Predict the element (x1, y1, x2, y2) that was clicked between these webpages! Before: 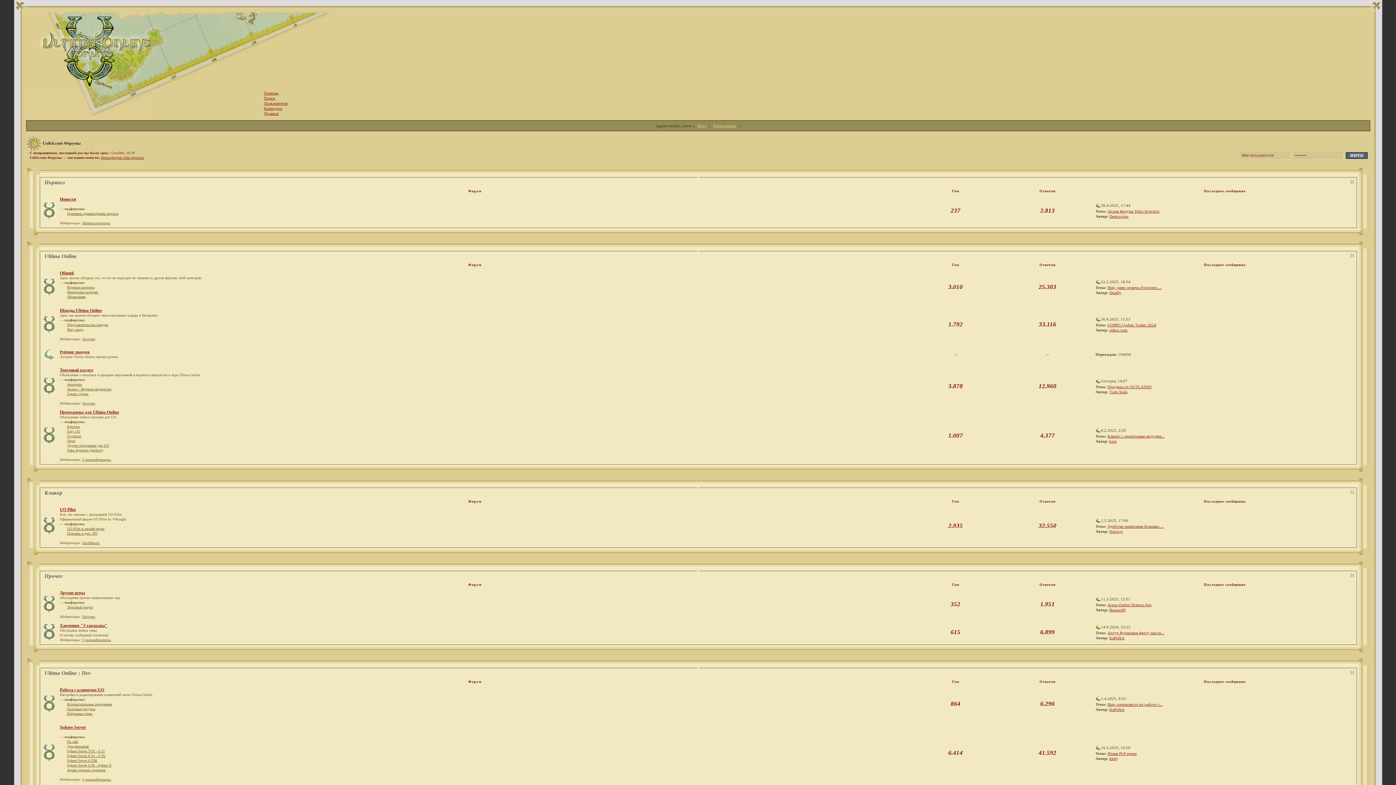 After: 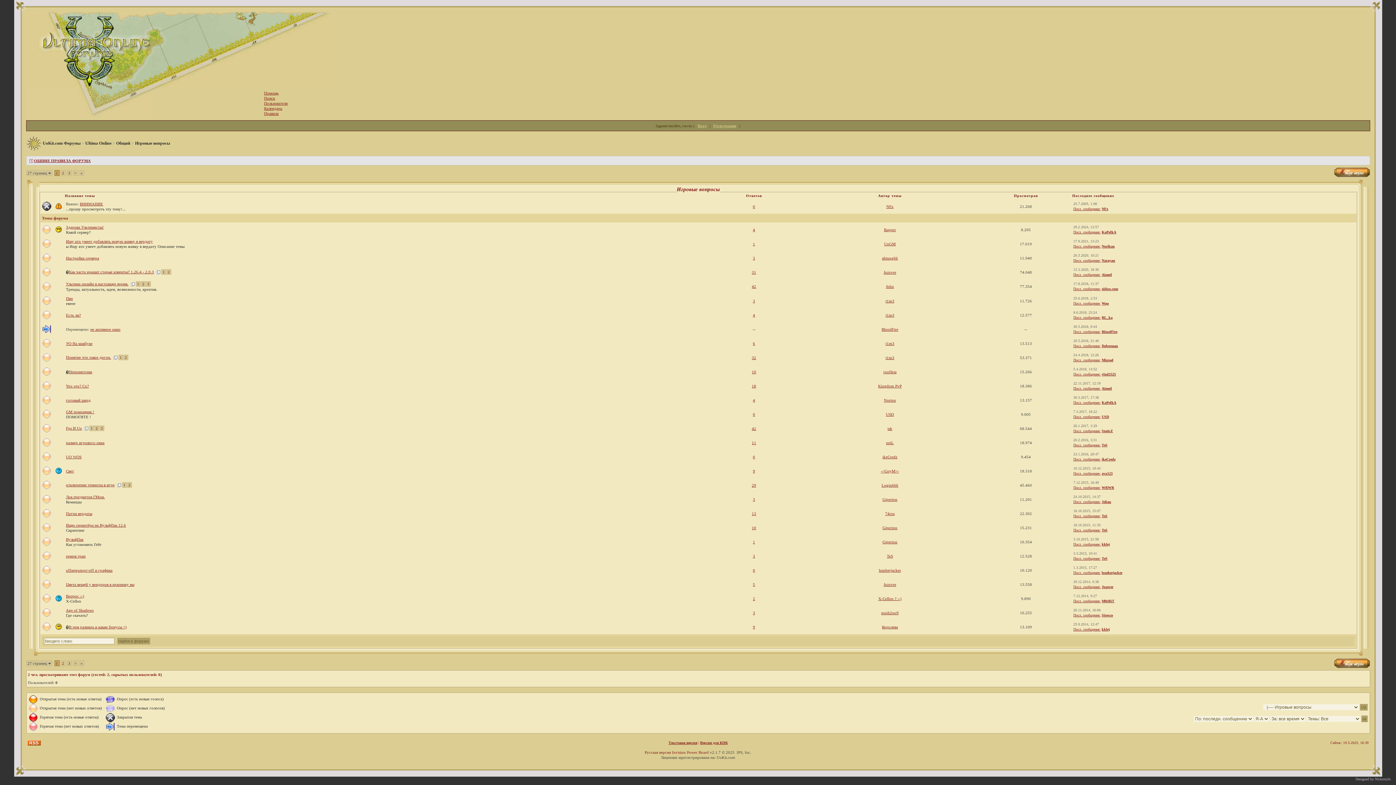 Action: label: Игровые вопросы bbox: (67, 285, 94, 289)